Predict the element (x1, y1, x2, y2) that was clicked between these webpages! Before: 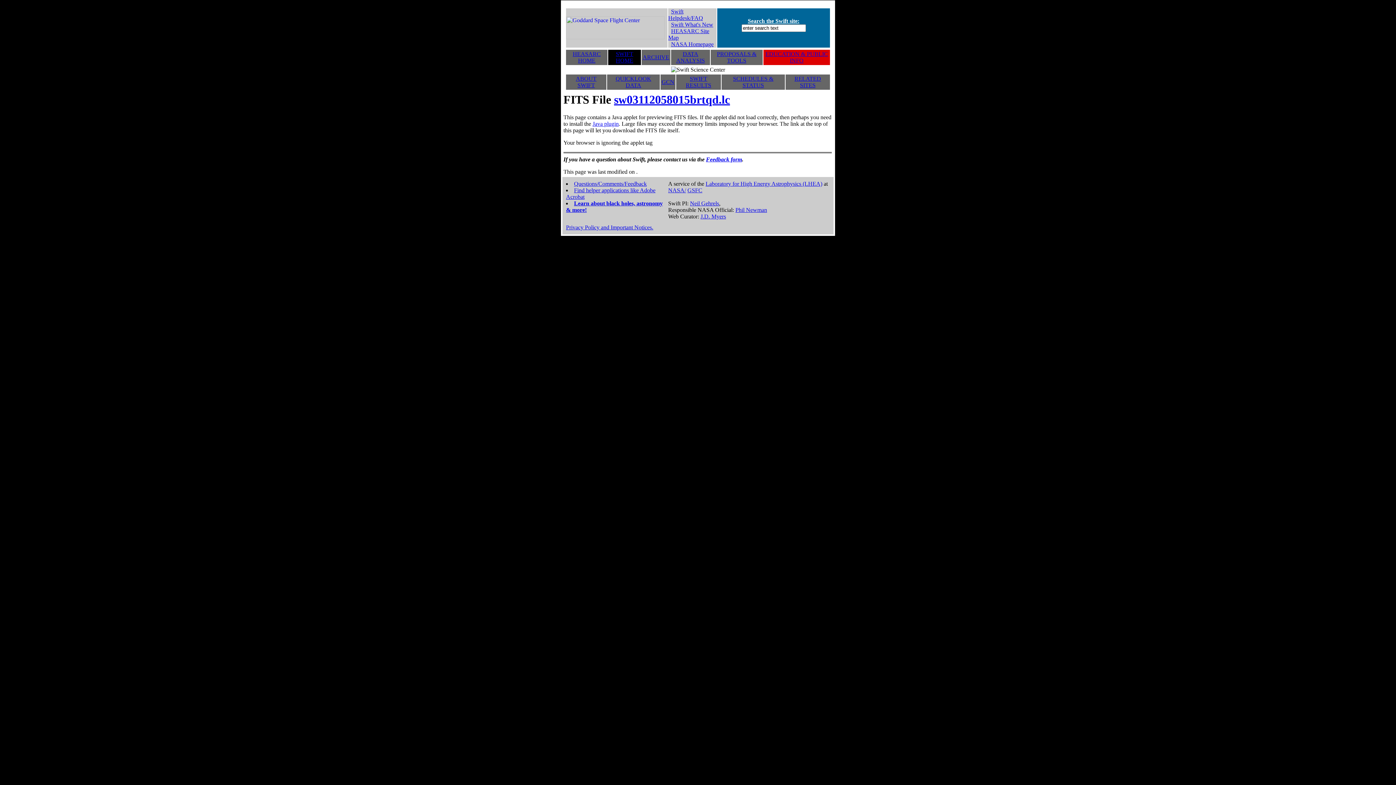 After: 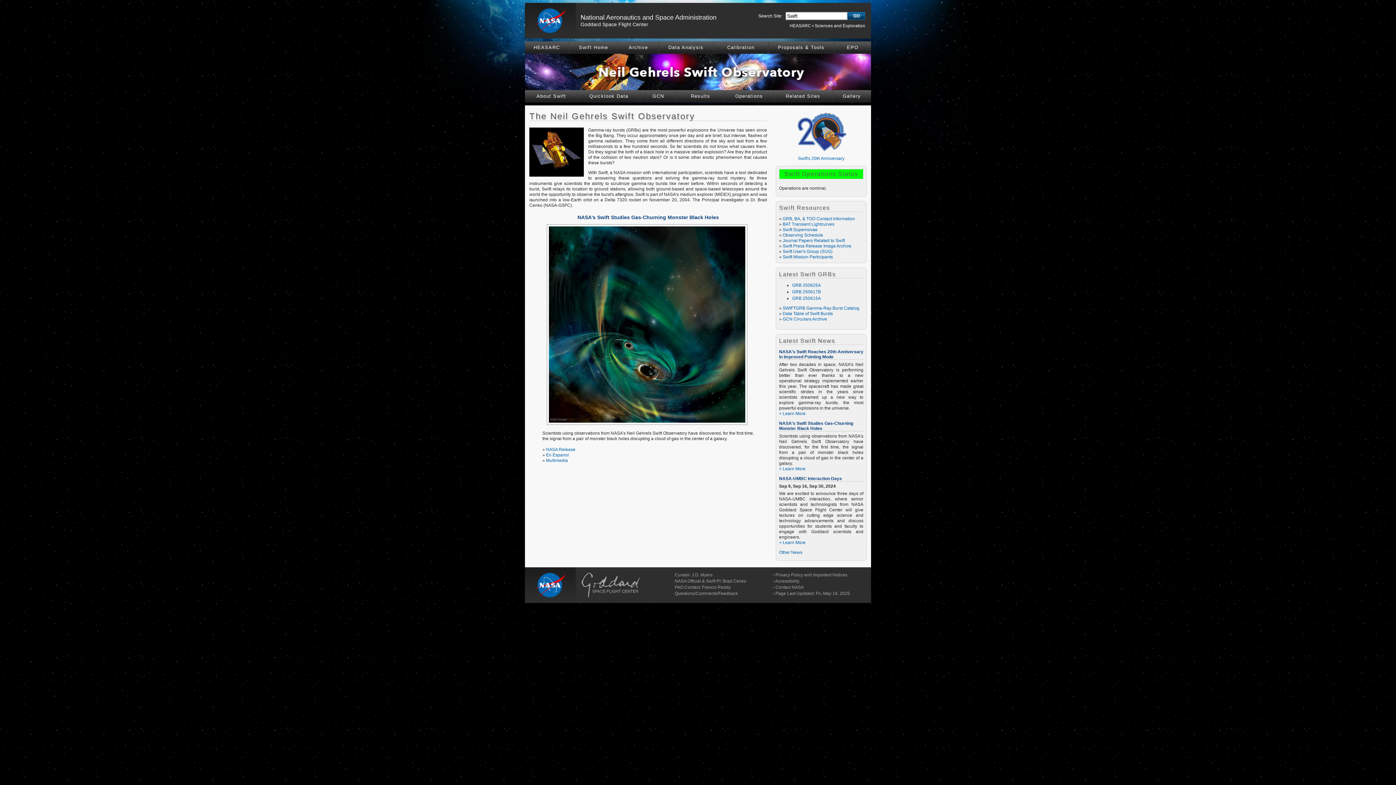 Action: label: SWIFT HOME bbox: (616, 50, 633, 63)